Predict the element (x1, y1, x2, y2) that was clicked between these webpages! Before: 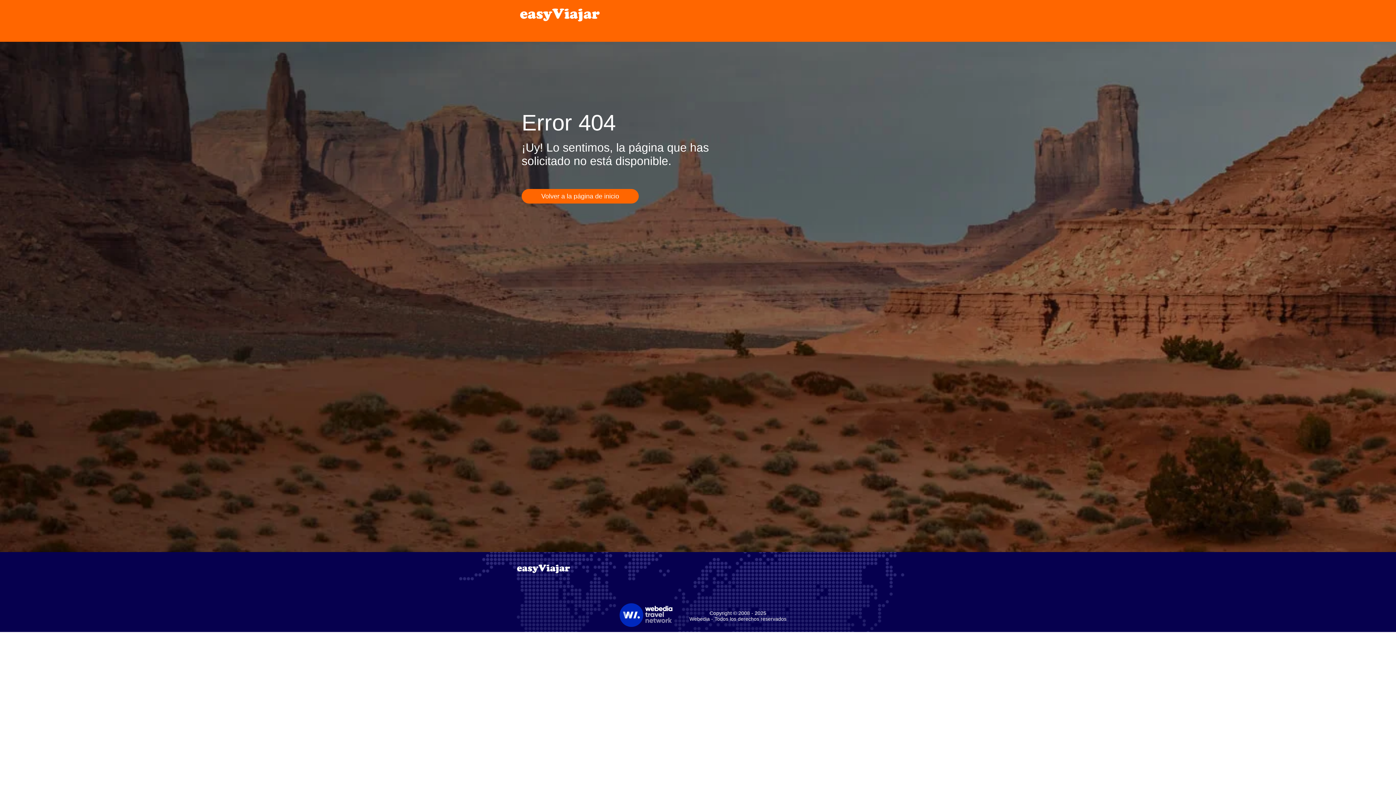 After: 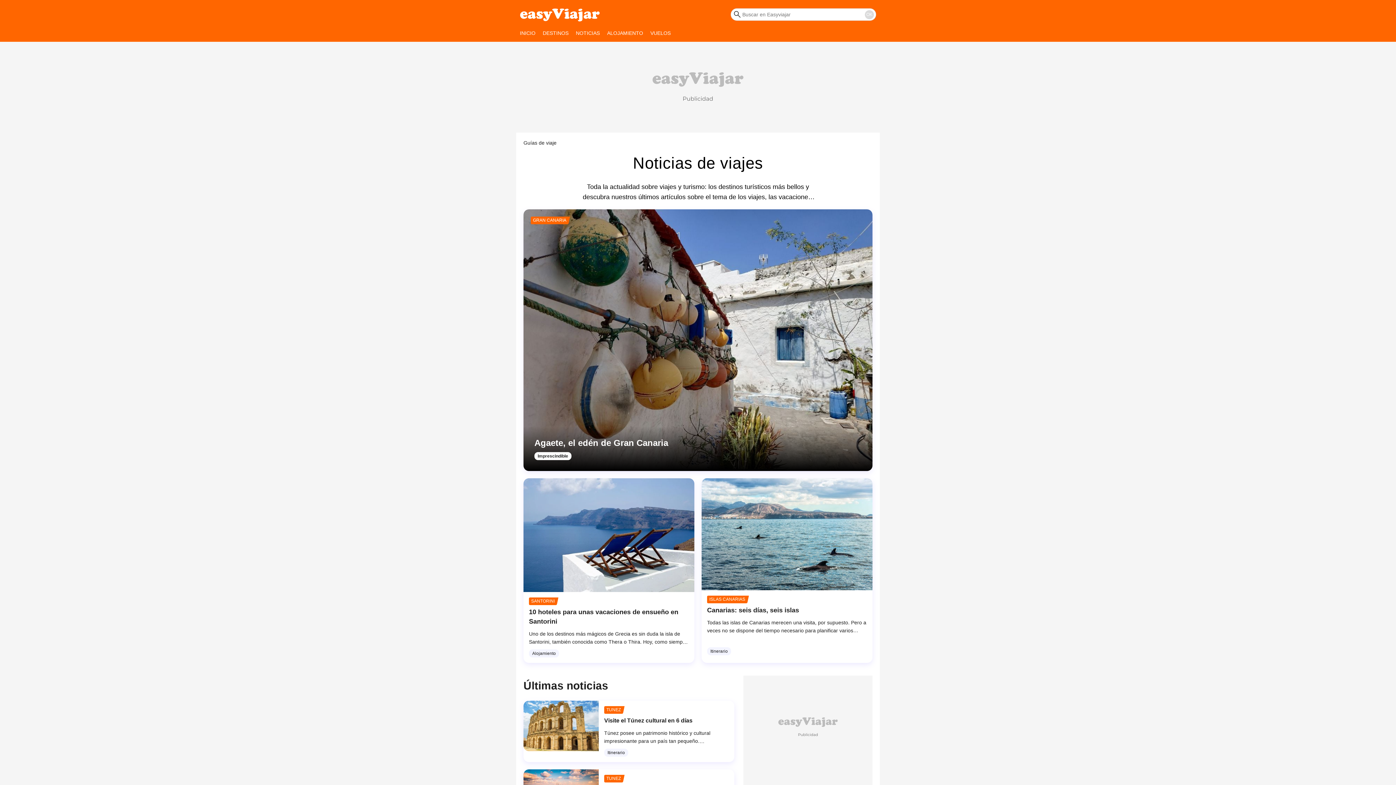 Action: label: Volver a la página de inicio bbox: (521, 189, 638, 203)